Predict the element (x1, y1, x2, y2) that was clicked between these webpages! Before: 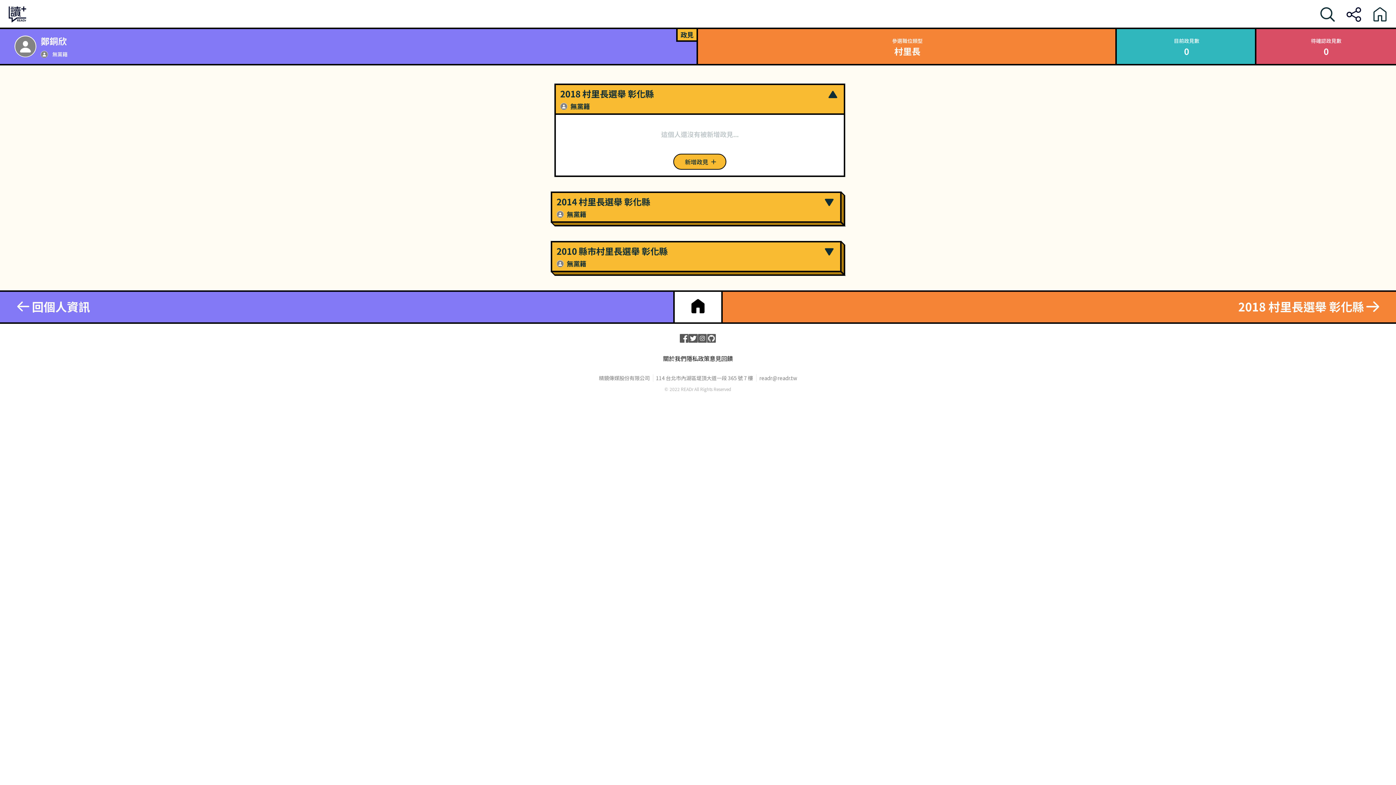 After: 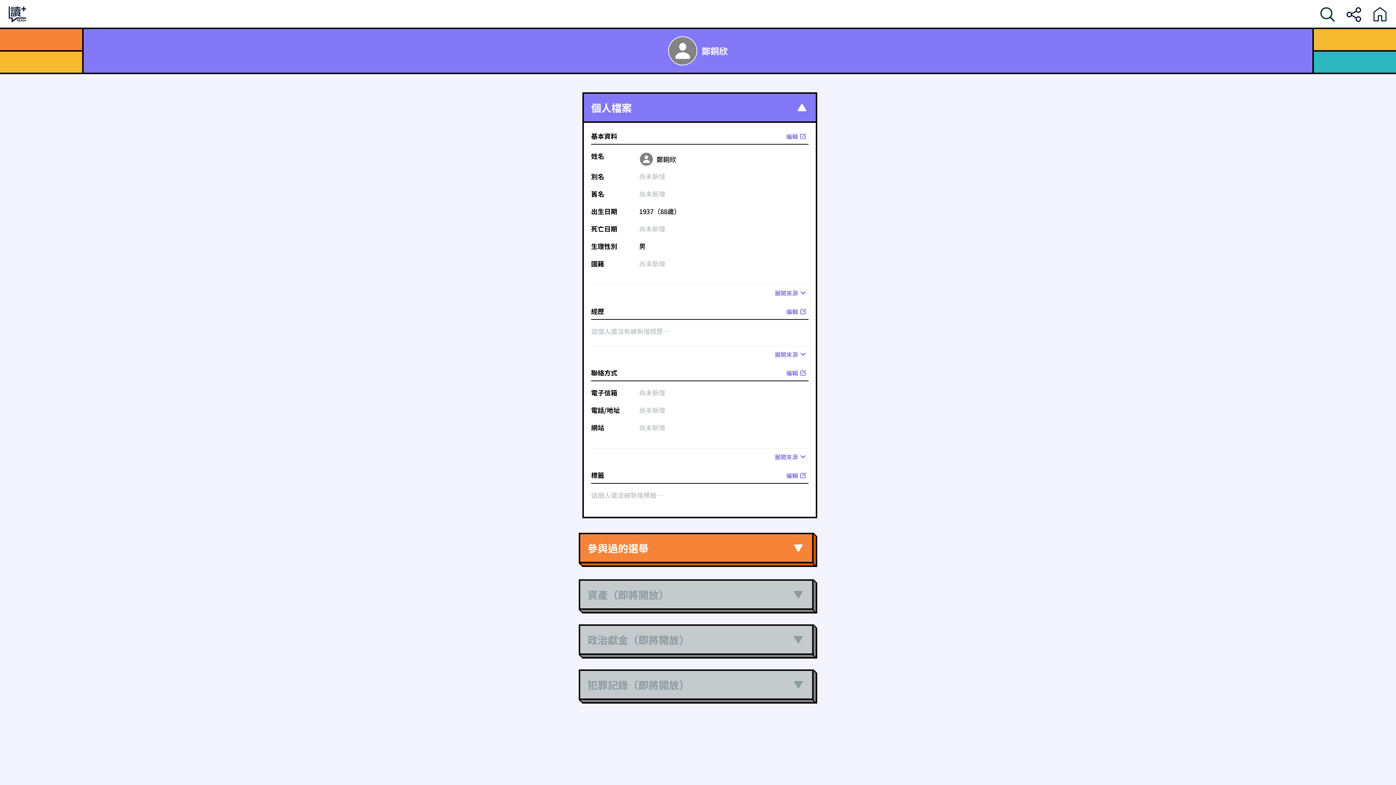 Action: bbox: (14, 35, 36, 57) label: image link to personal page